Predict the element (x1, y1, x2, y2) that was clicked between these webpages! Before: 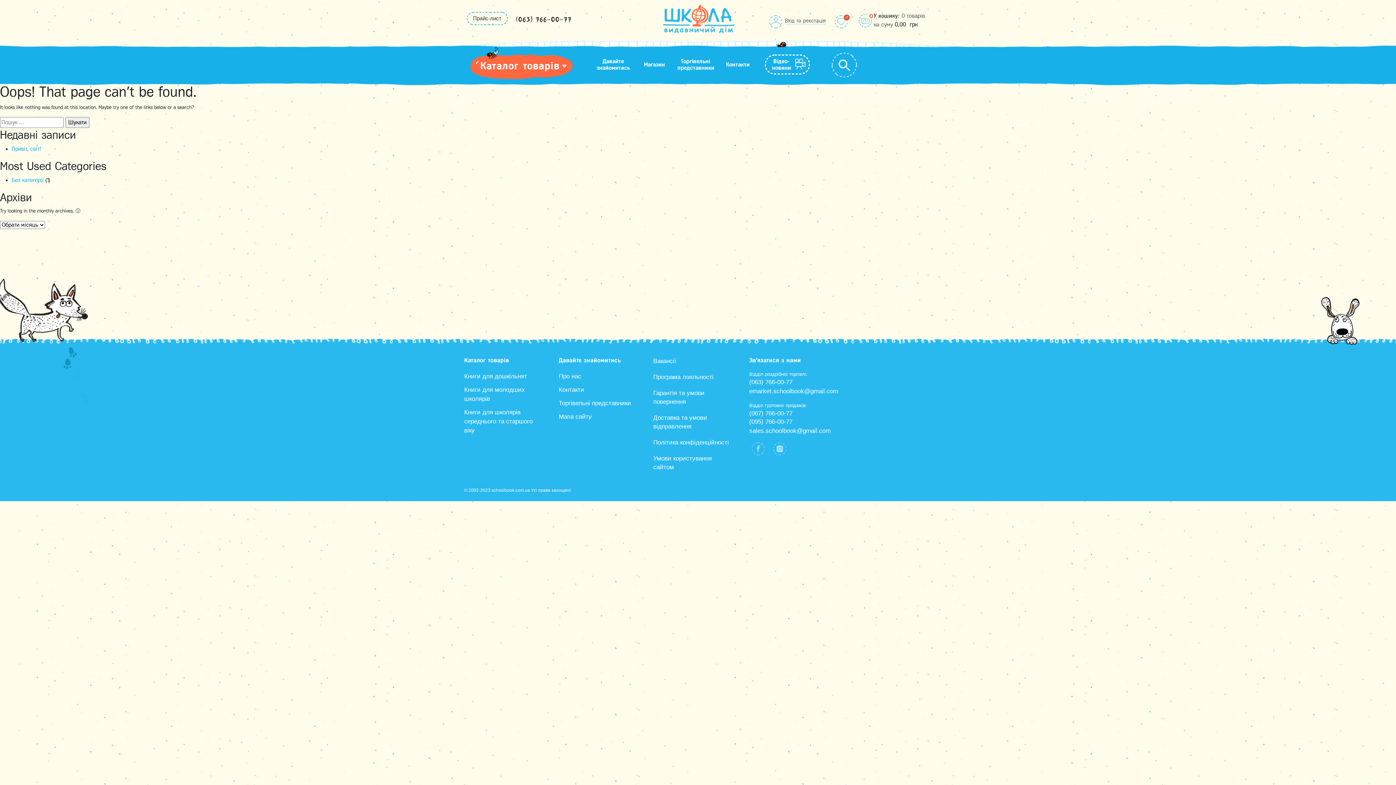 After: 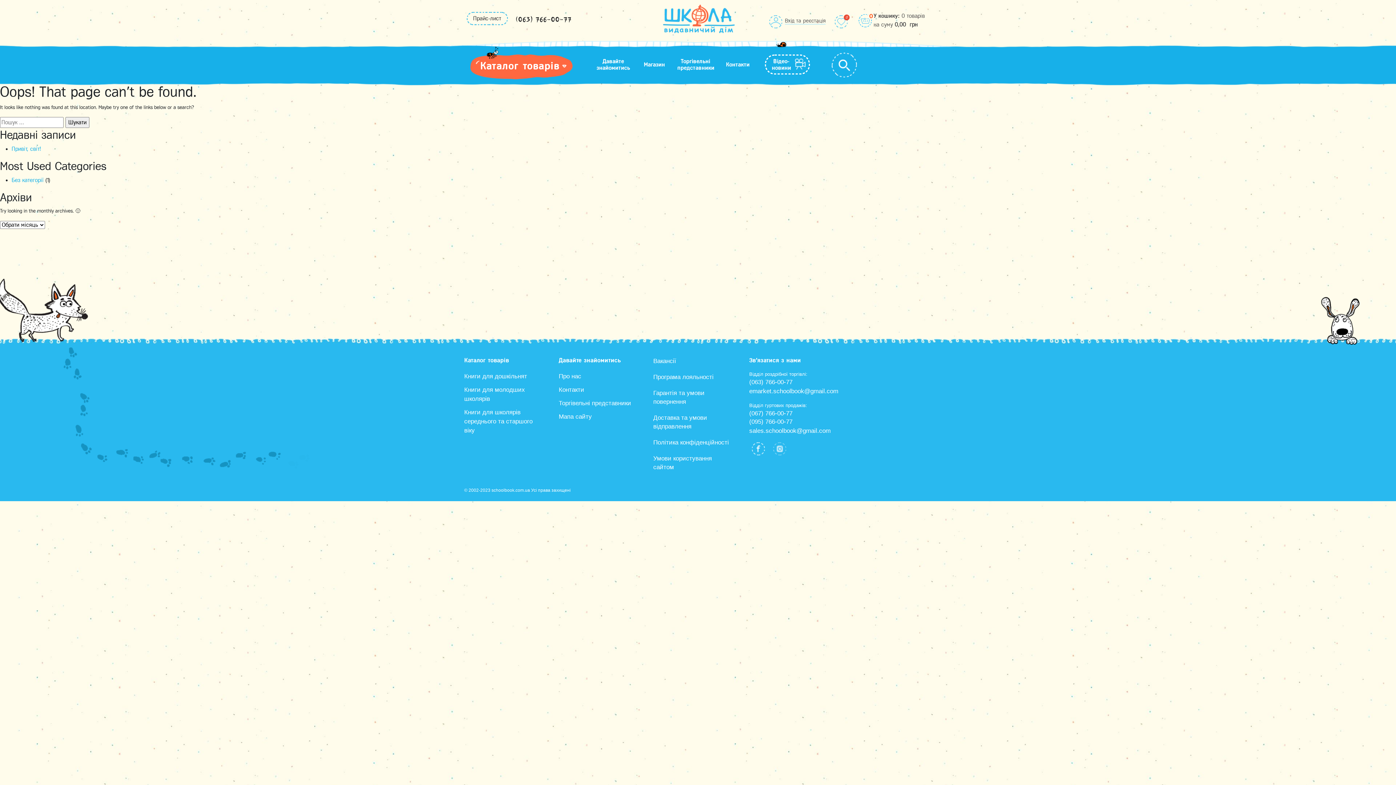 Action: bbox: (752, 442, 765, 455)